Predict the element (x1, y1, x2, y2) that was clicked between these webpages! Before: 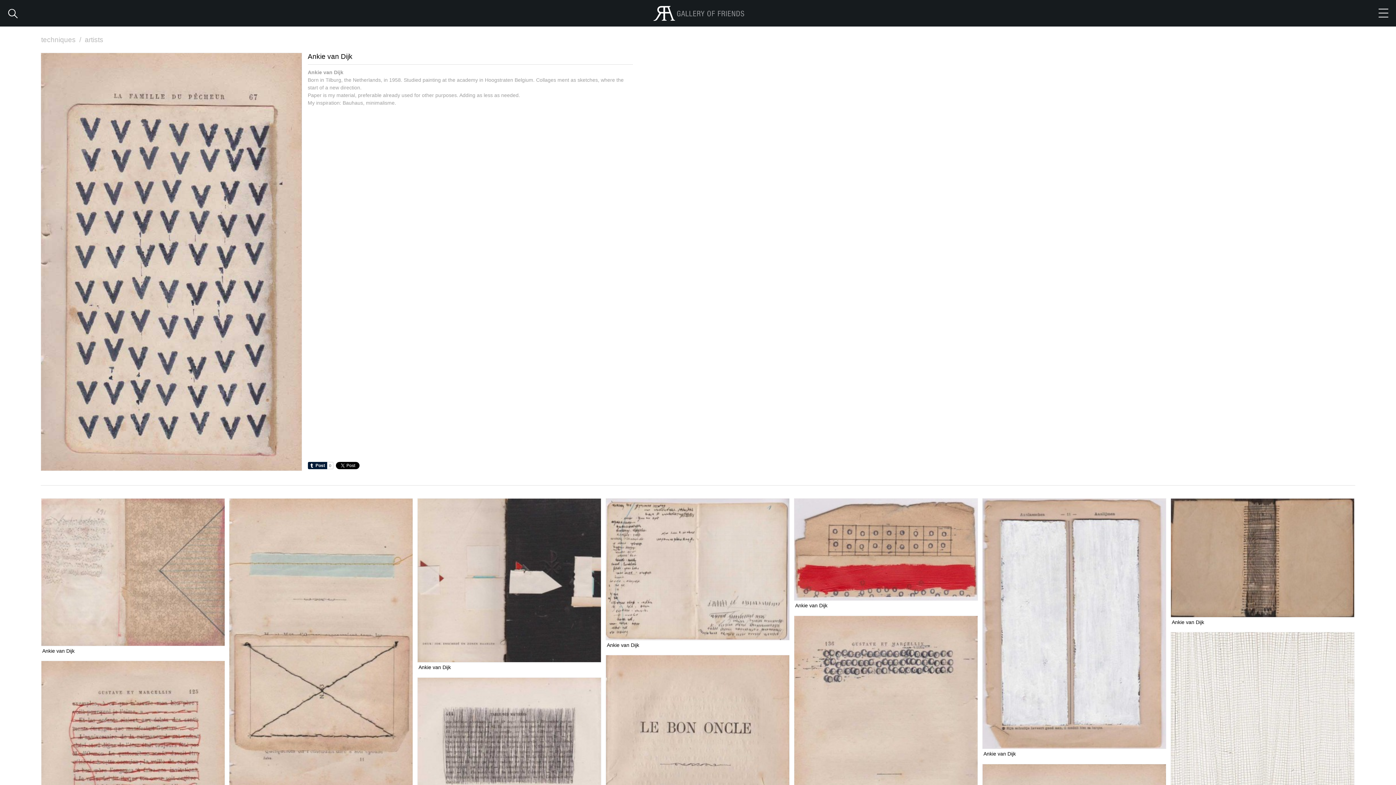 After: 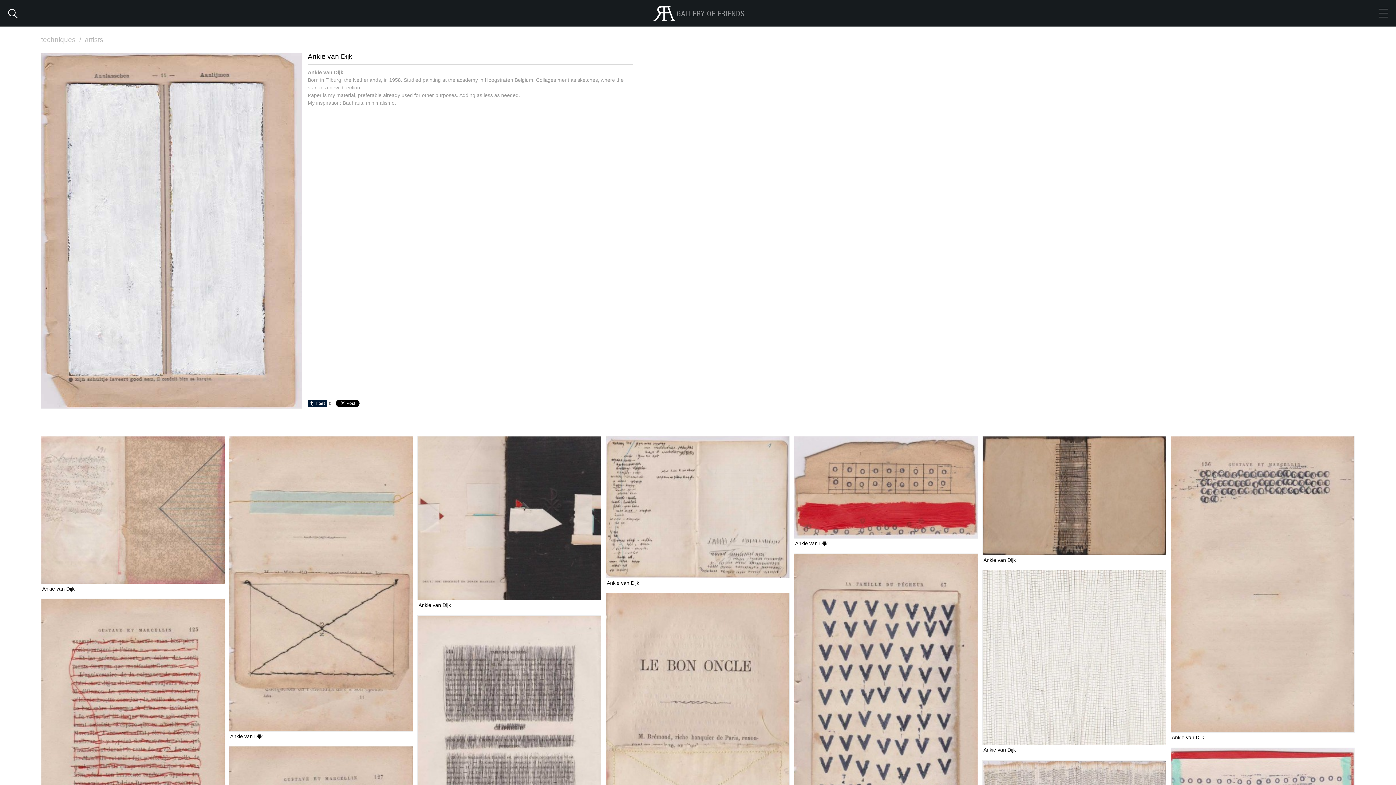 Action: bbox: (983, 751, 1016, 757) label: Ankie van Dijk